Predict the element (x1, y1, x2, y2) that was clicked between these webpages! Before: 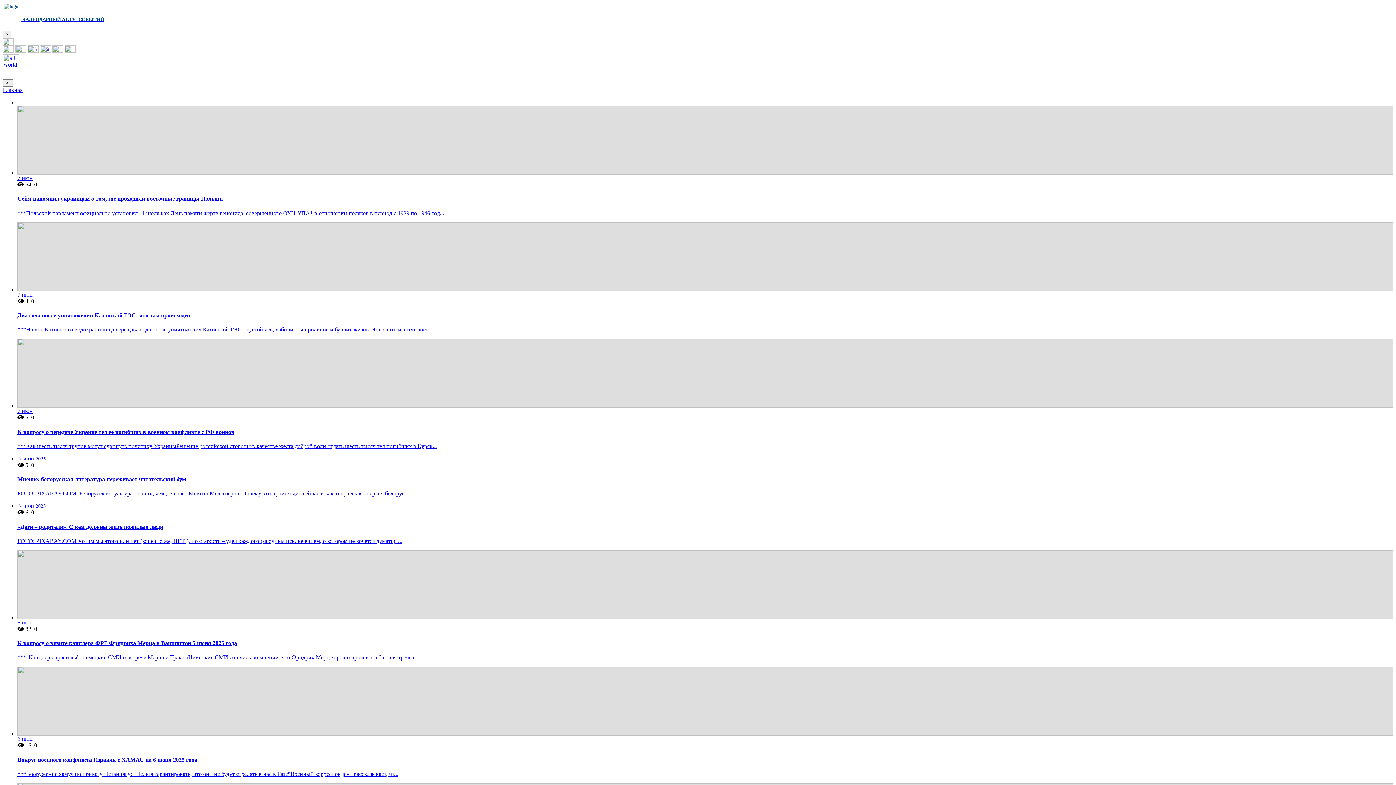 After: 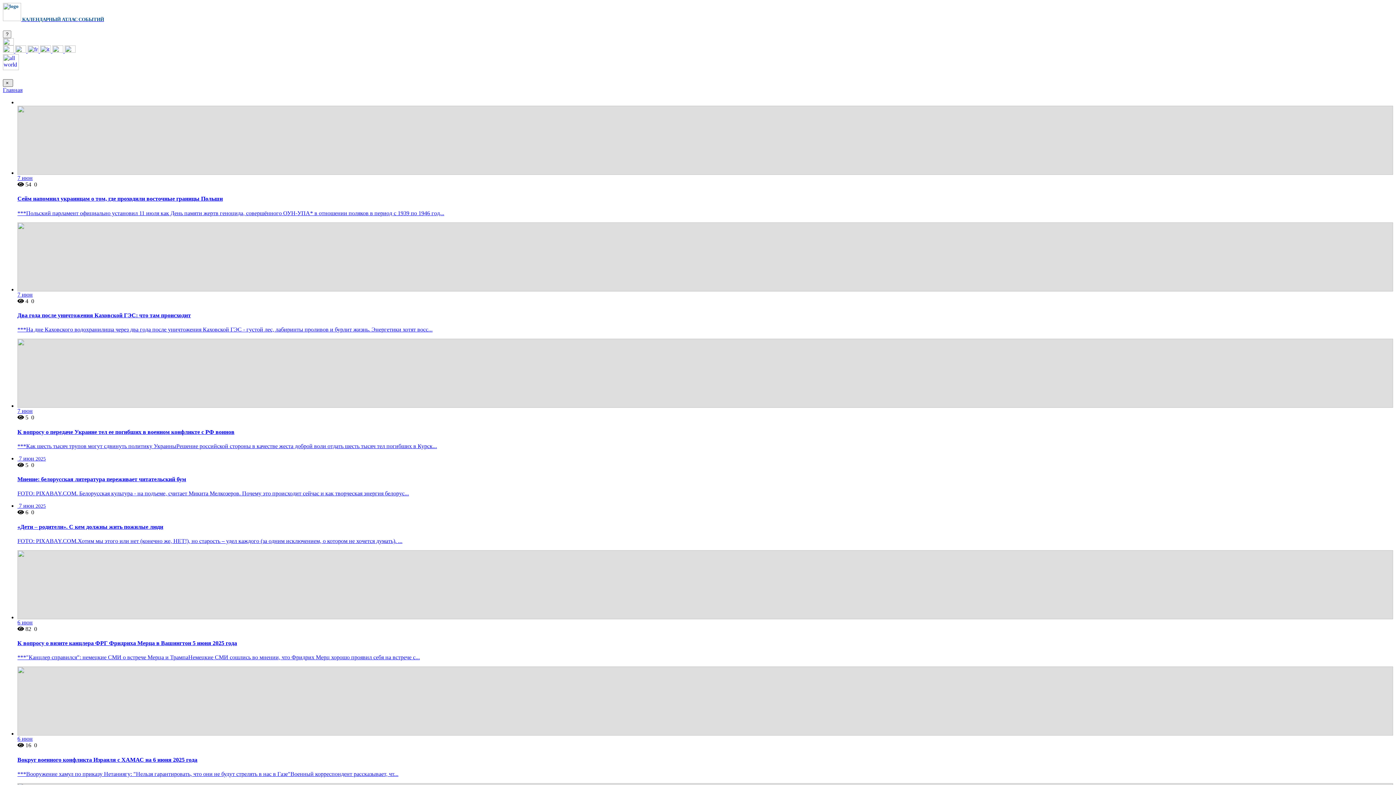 Action: label: Close bbox: (2, 79, 13, 86)